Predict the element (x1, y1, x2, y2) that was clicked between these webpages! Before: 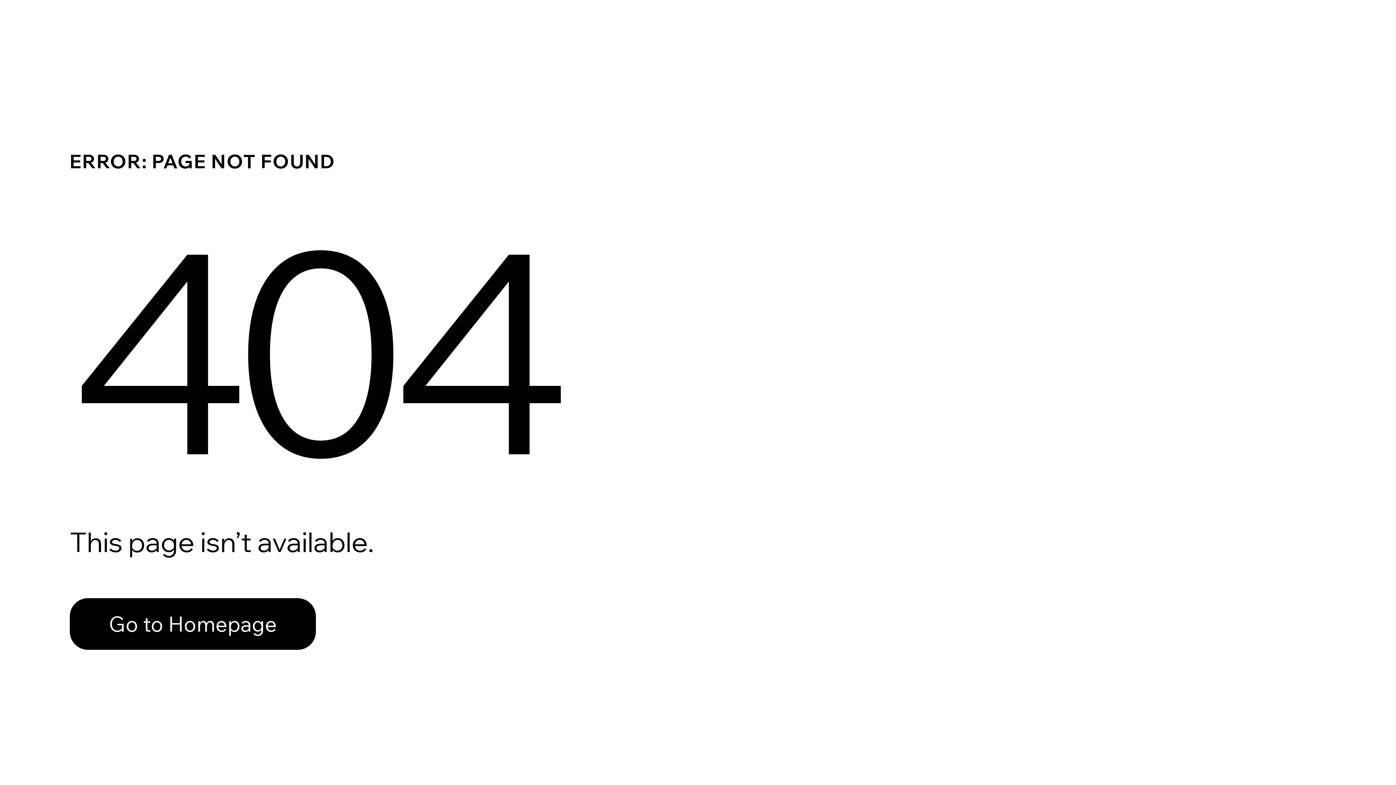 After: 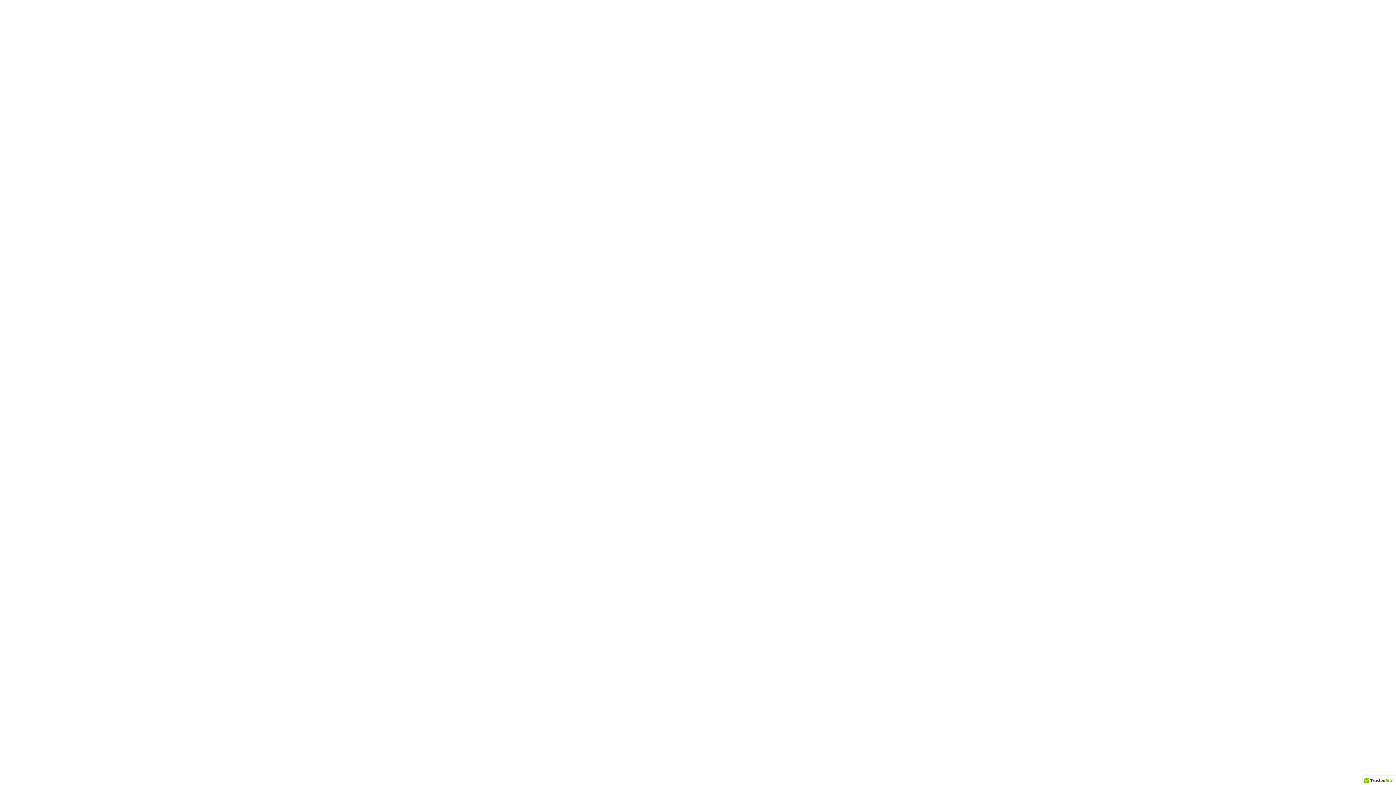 Action: label: Go to Homepage bbox: (69, 598, 316, 650)